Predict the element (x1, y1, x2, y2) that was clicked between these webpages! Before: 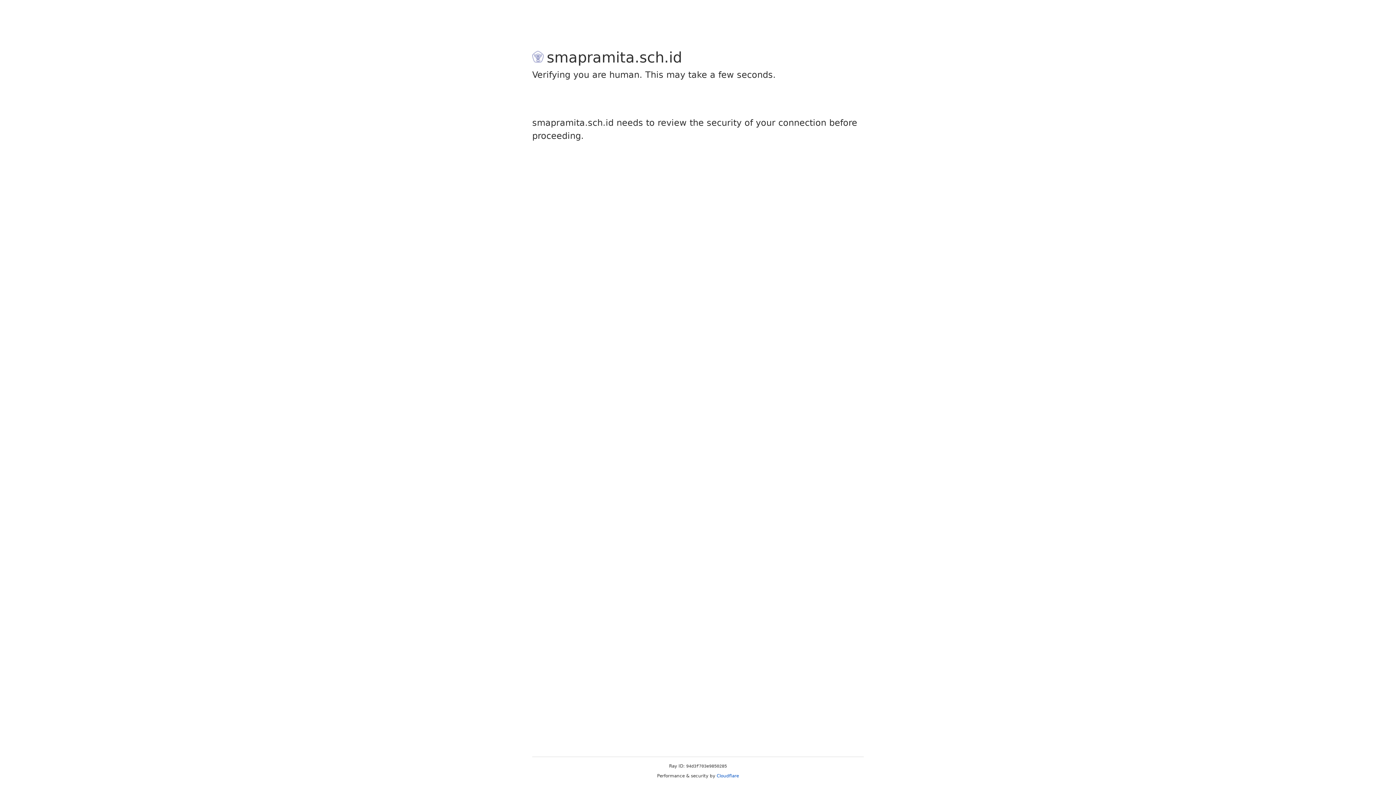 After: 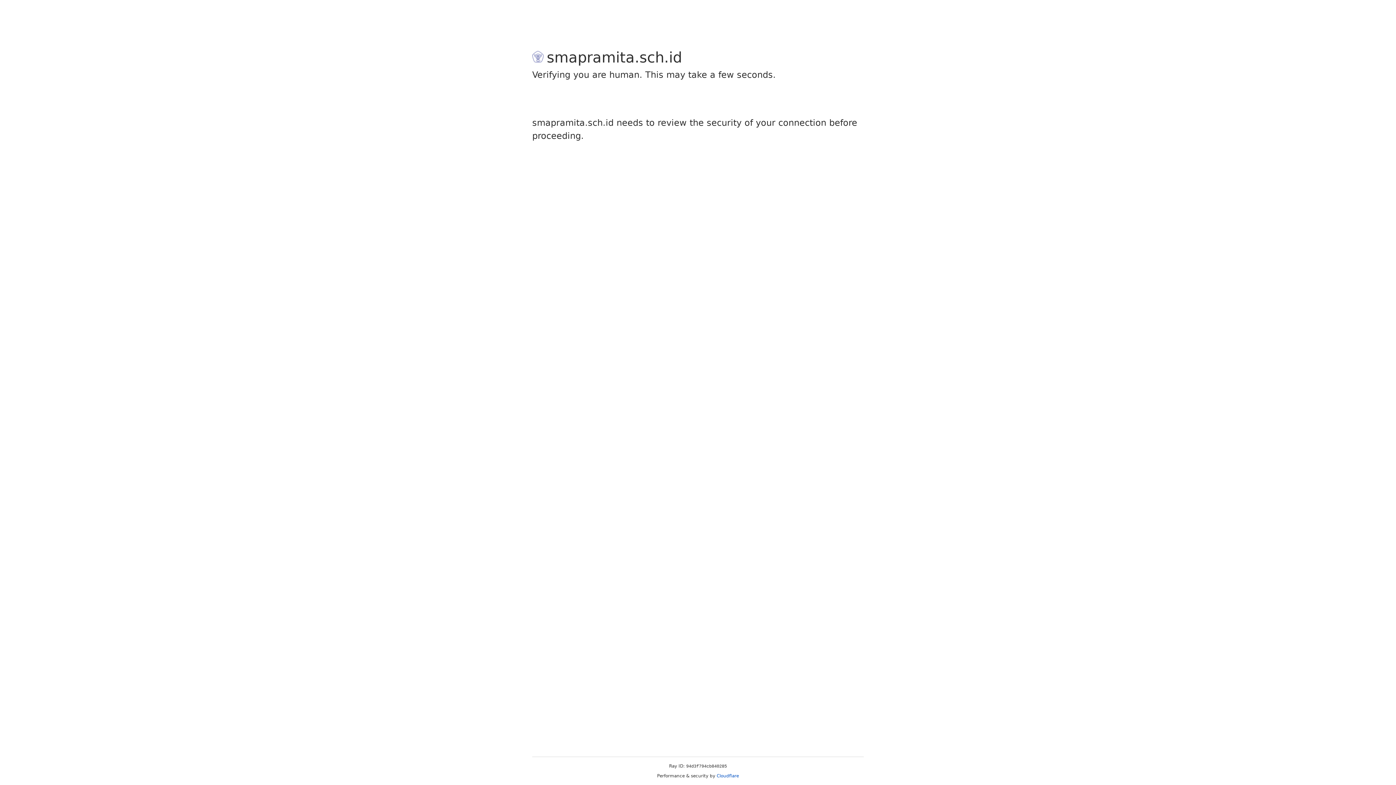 Action: label: Cloudflare bbox: (716, 773, 739, 778)